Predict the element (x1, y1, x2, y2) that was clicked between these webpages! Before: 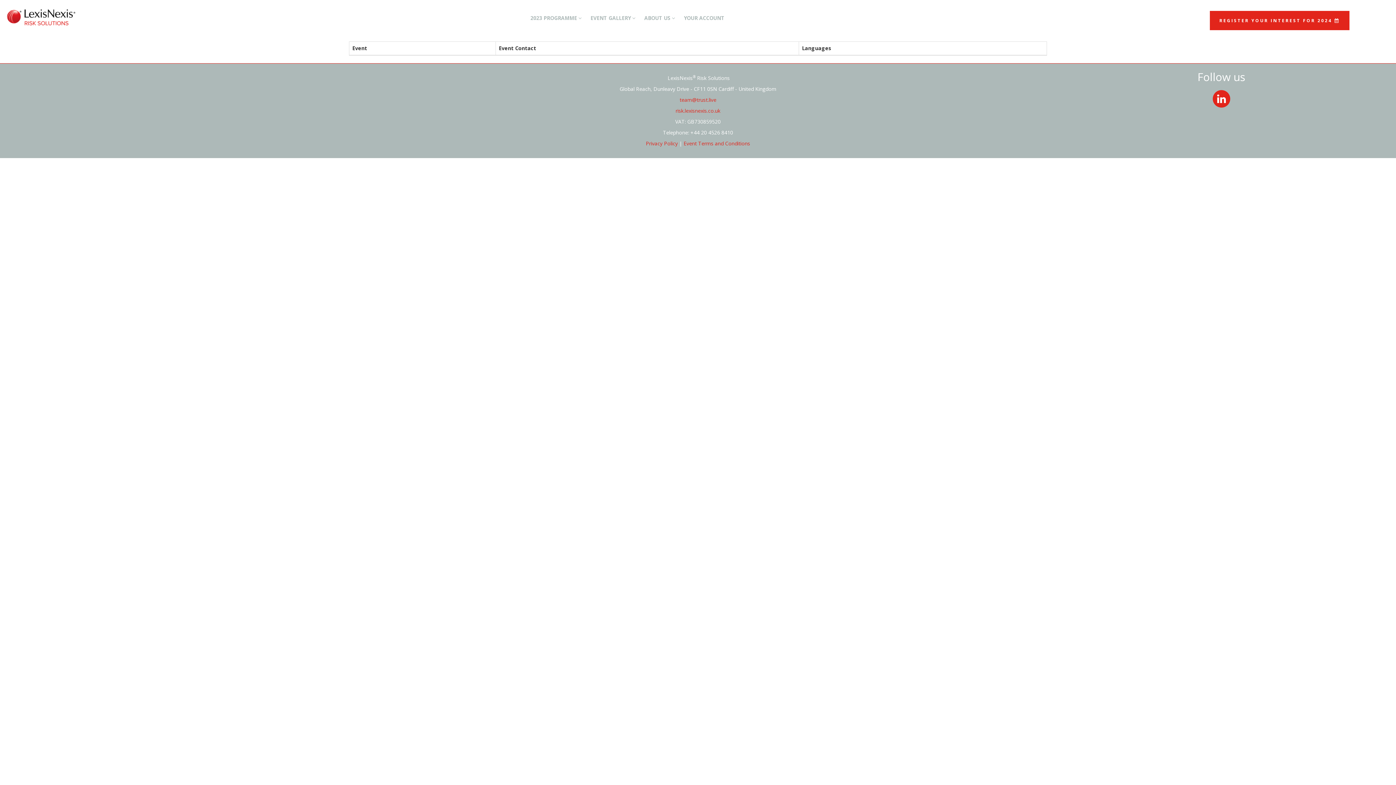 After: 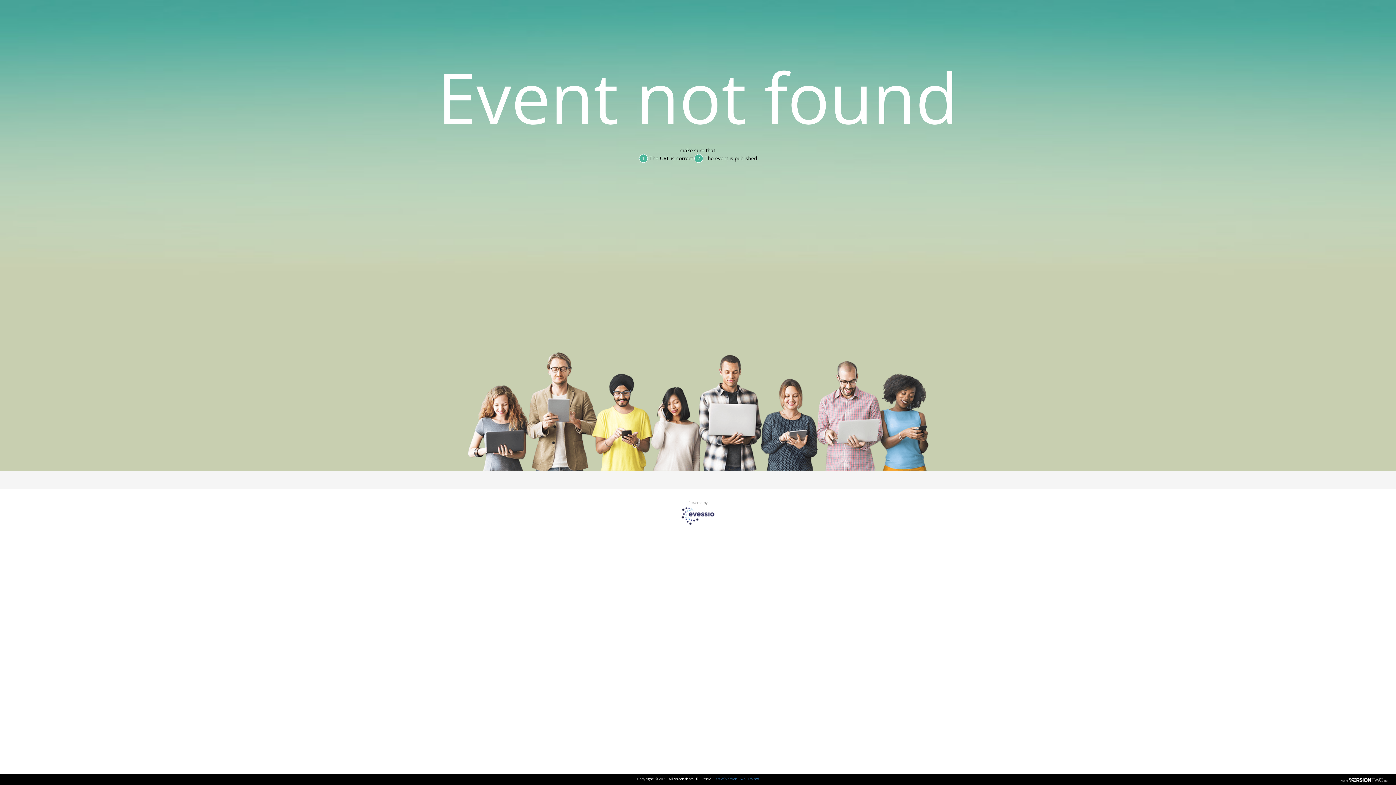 Action: label: YOUR ACCOUNT bbox: (680, 0, 728, 36)